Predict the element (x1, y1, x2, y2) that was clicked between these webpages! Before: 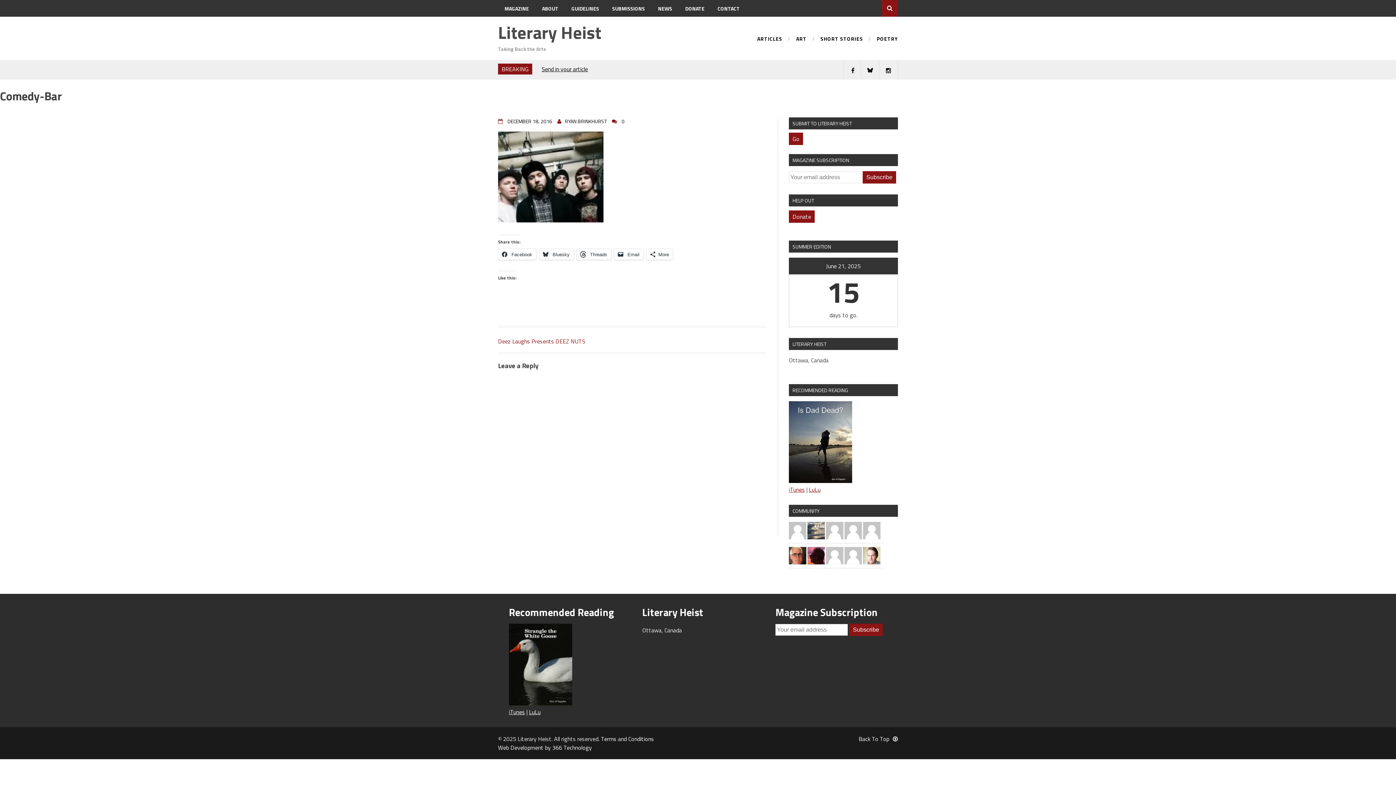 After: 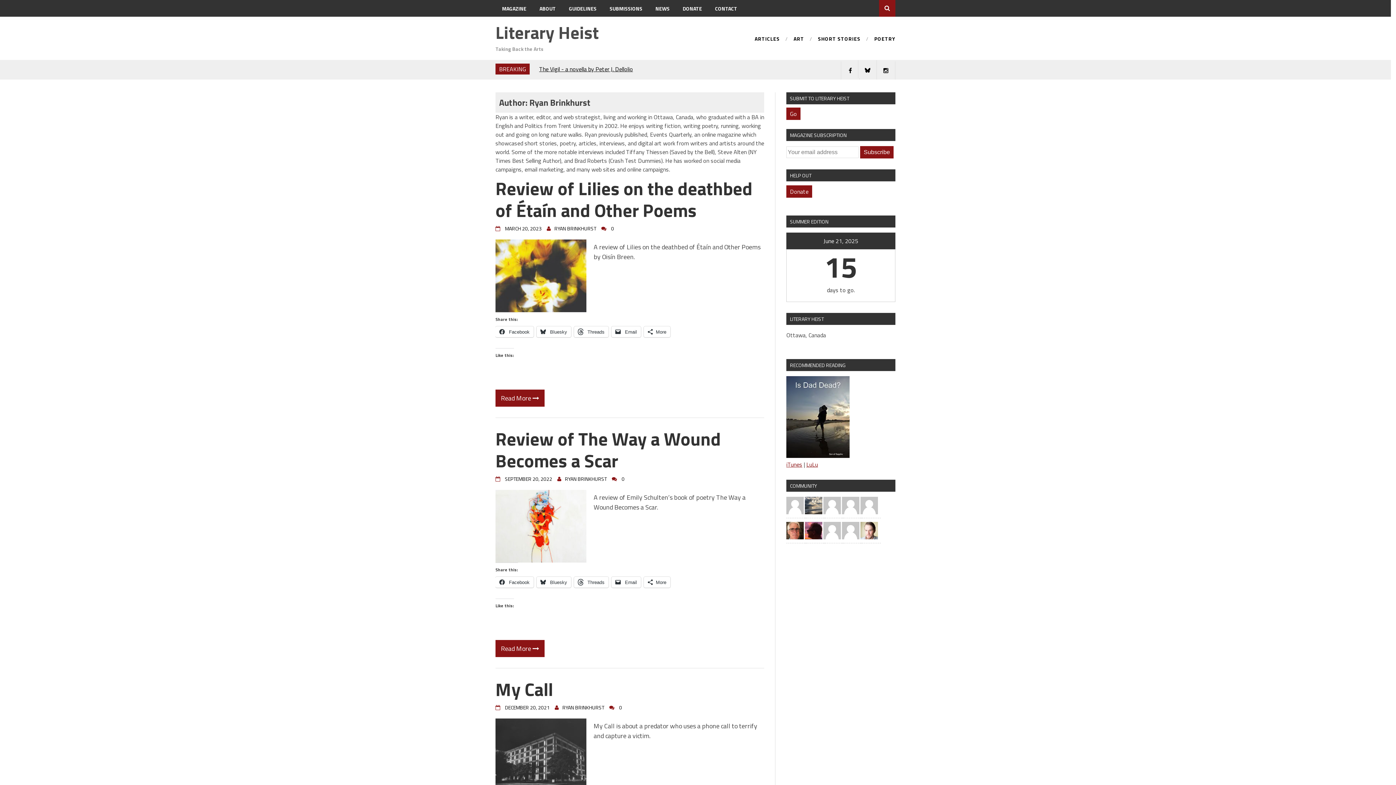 Action: bbox: (561, 117, 612, 125) label: RYAN BRINKHURST